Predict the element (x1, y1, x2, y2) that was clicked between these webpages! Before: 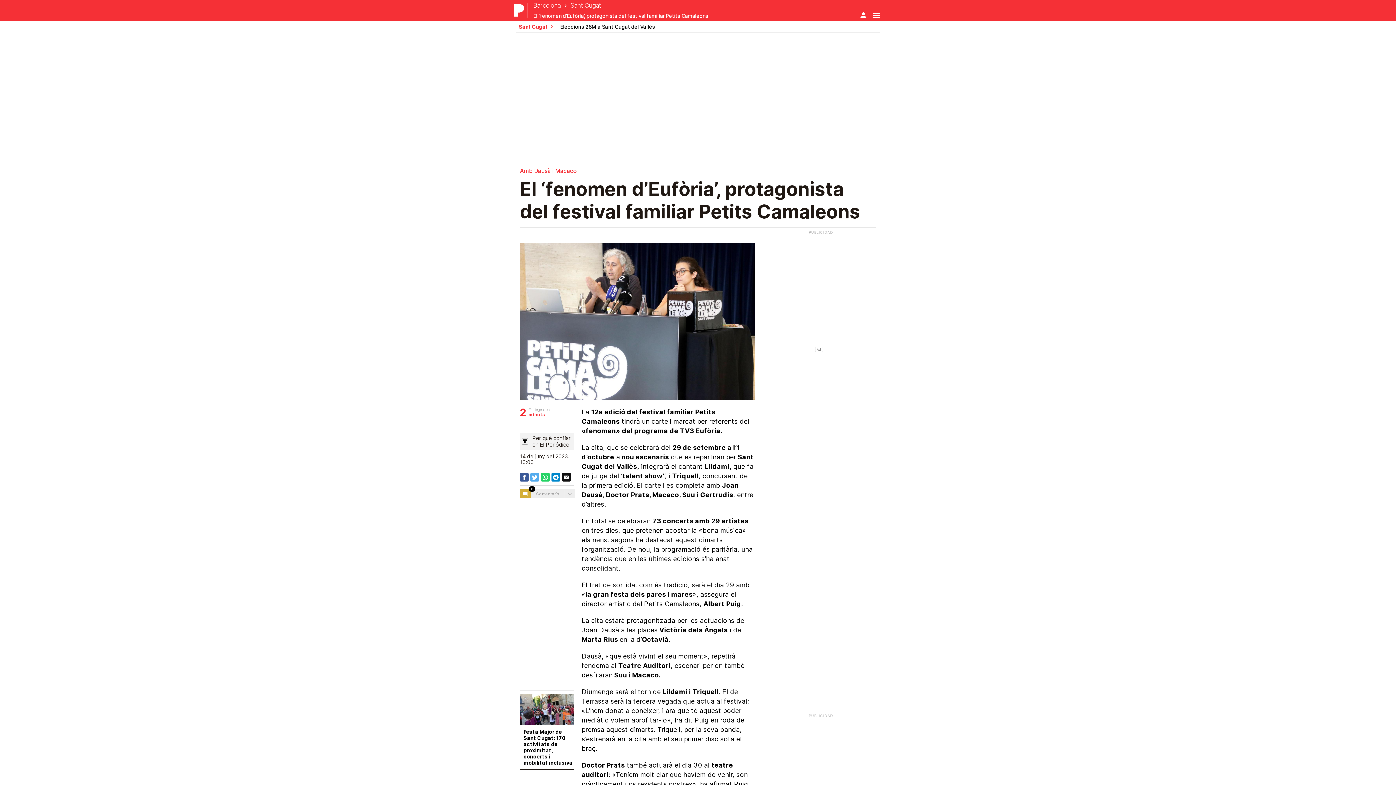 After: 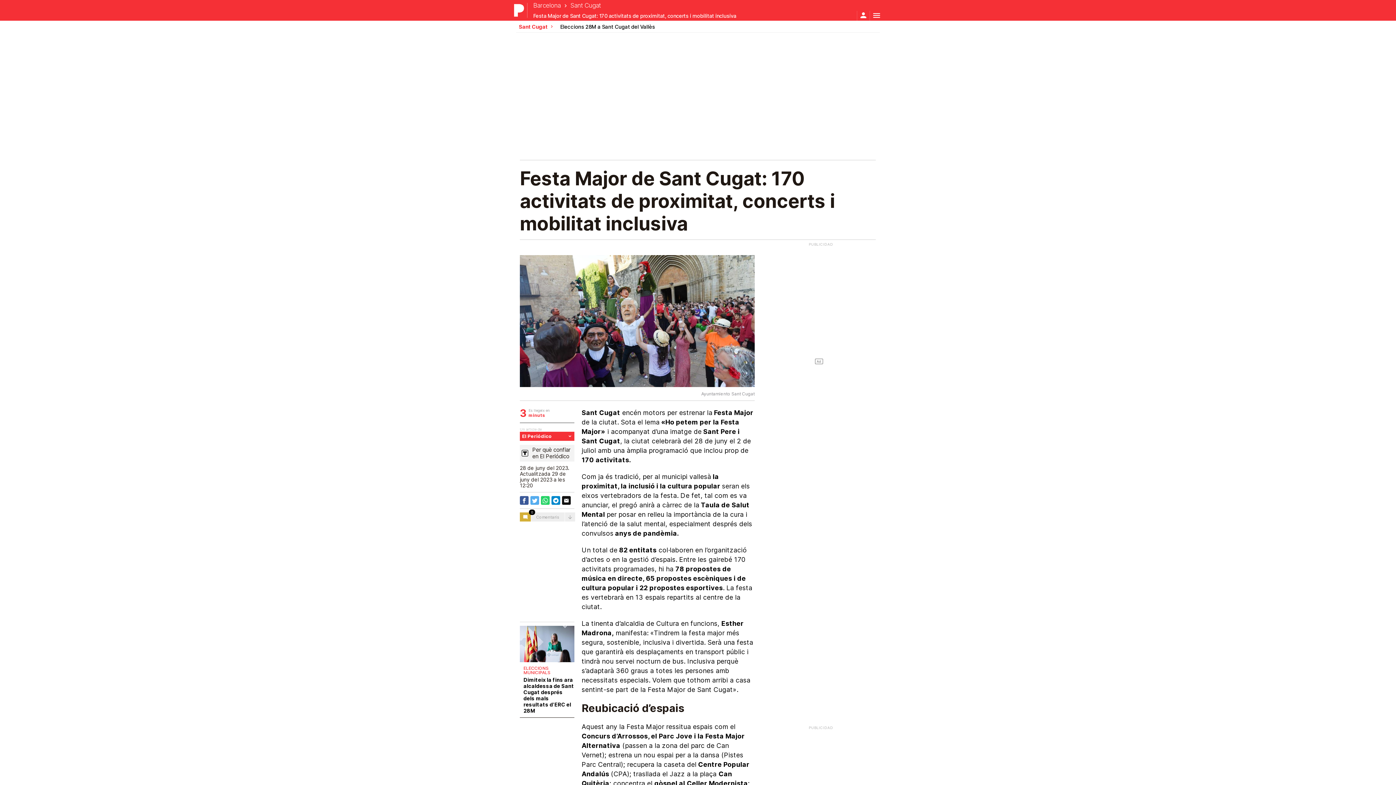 Action: label: Festa Major de Sant Cugat: 170 activitats de proximitat, concerts i mobilitat inclusiva bbox: (523, 729, 572, 766)